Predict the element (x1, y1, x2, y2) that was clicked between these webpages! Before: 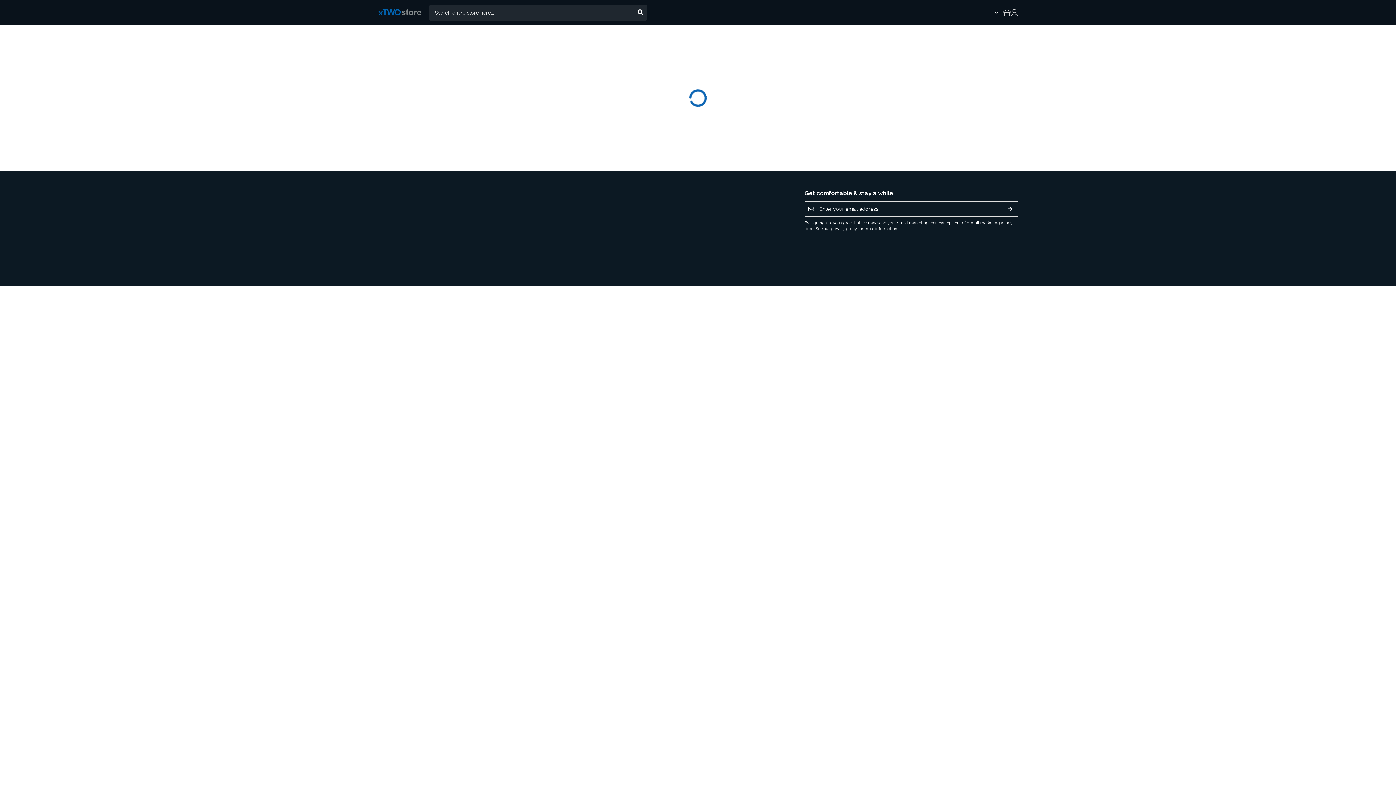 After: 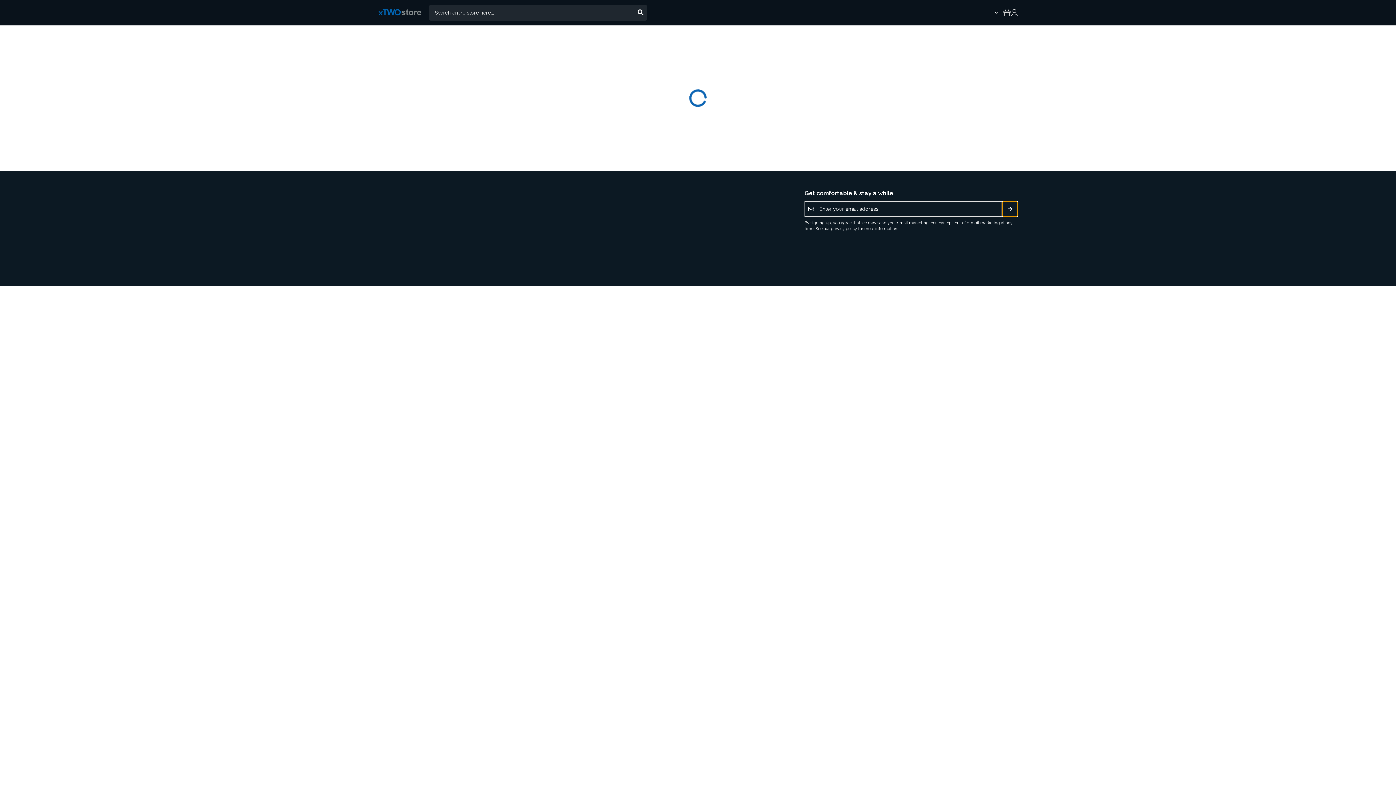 Action: label: Subscribe bbox: (1002, 201, 1018, 216)